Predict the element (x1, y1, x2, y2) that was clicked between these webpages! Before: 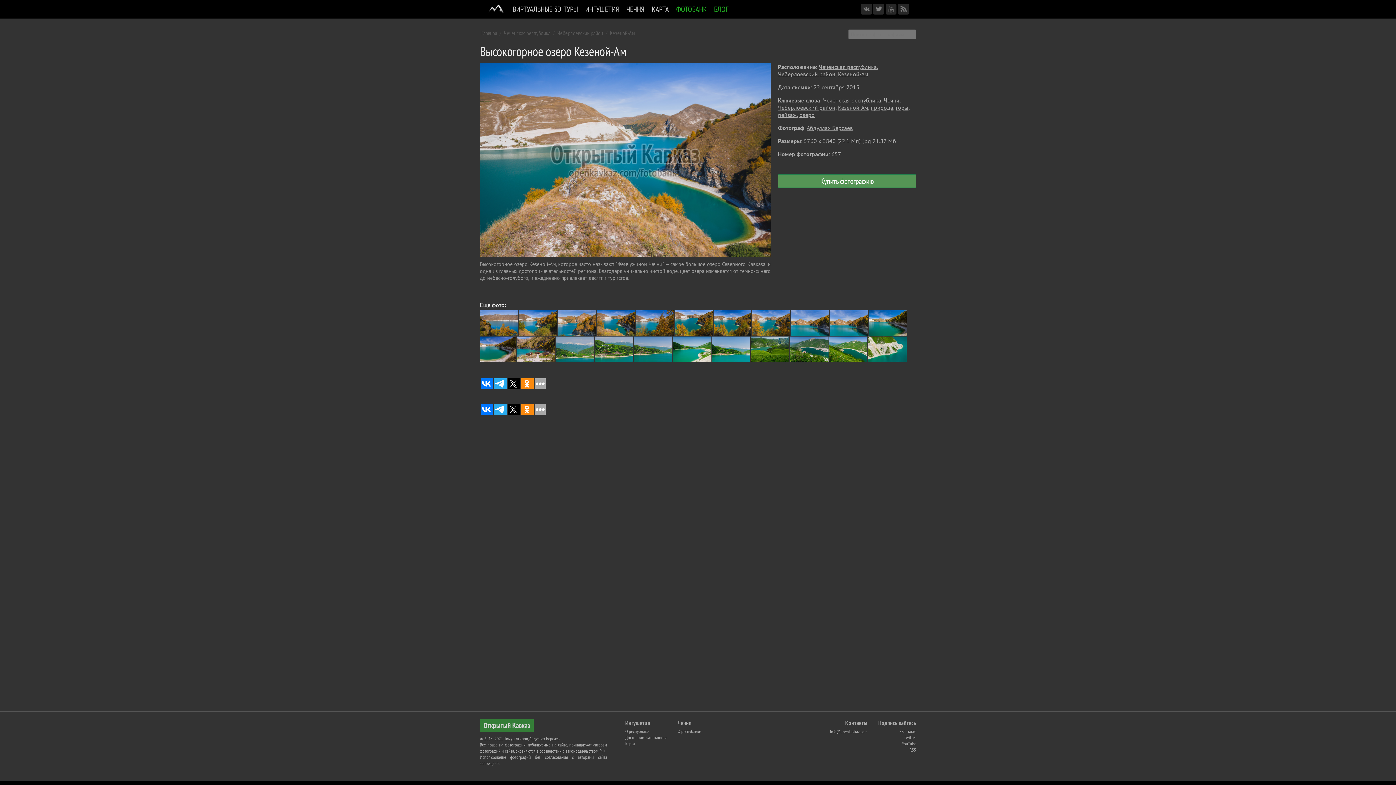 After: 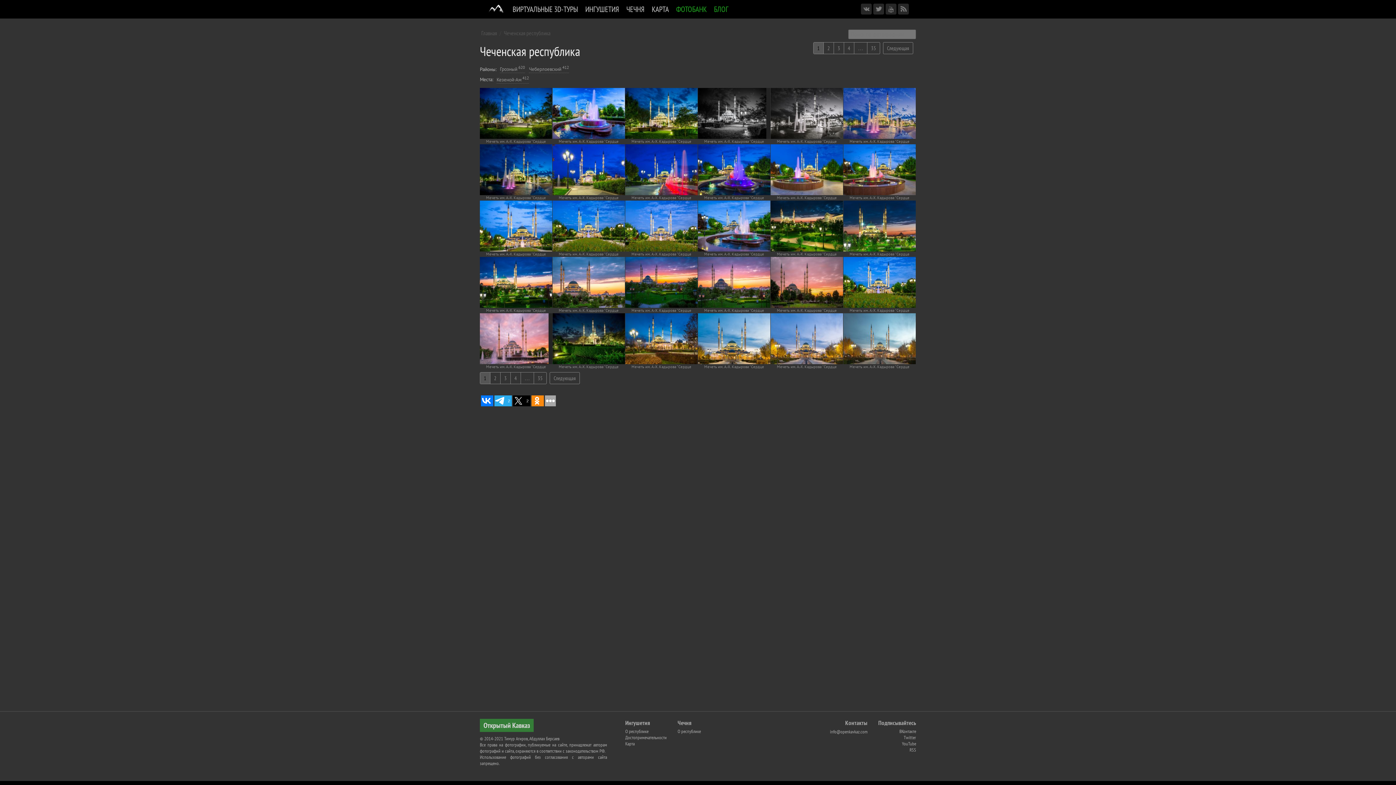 Action: bbox: (818, 63, 877, 70) label: Чеченская республика